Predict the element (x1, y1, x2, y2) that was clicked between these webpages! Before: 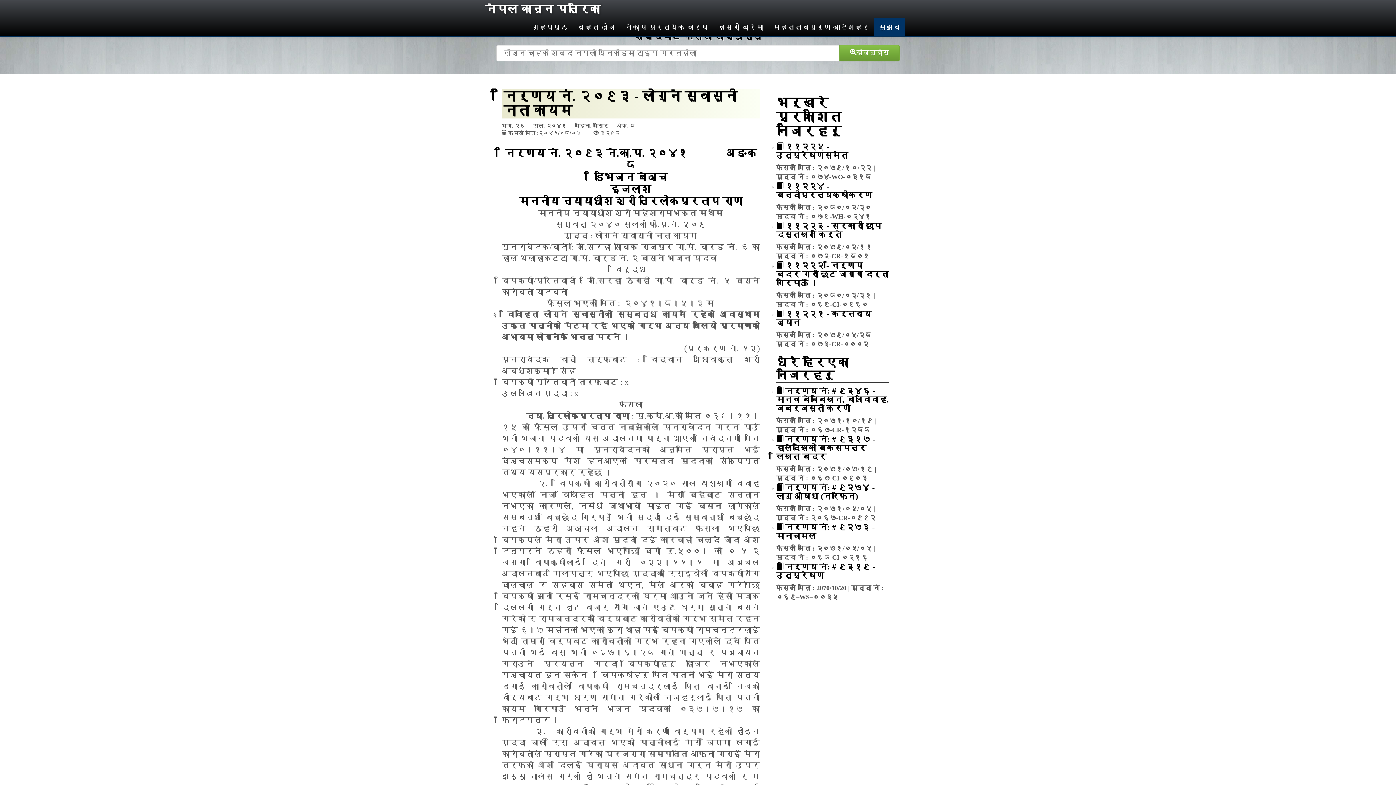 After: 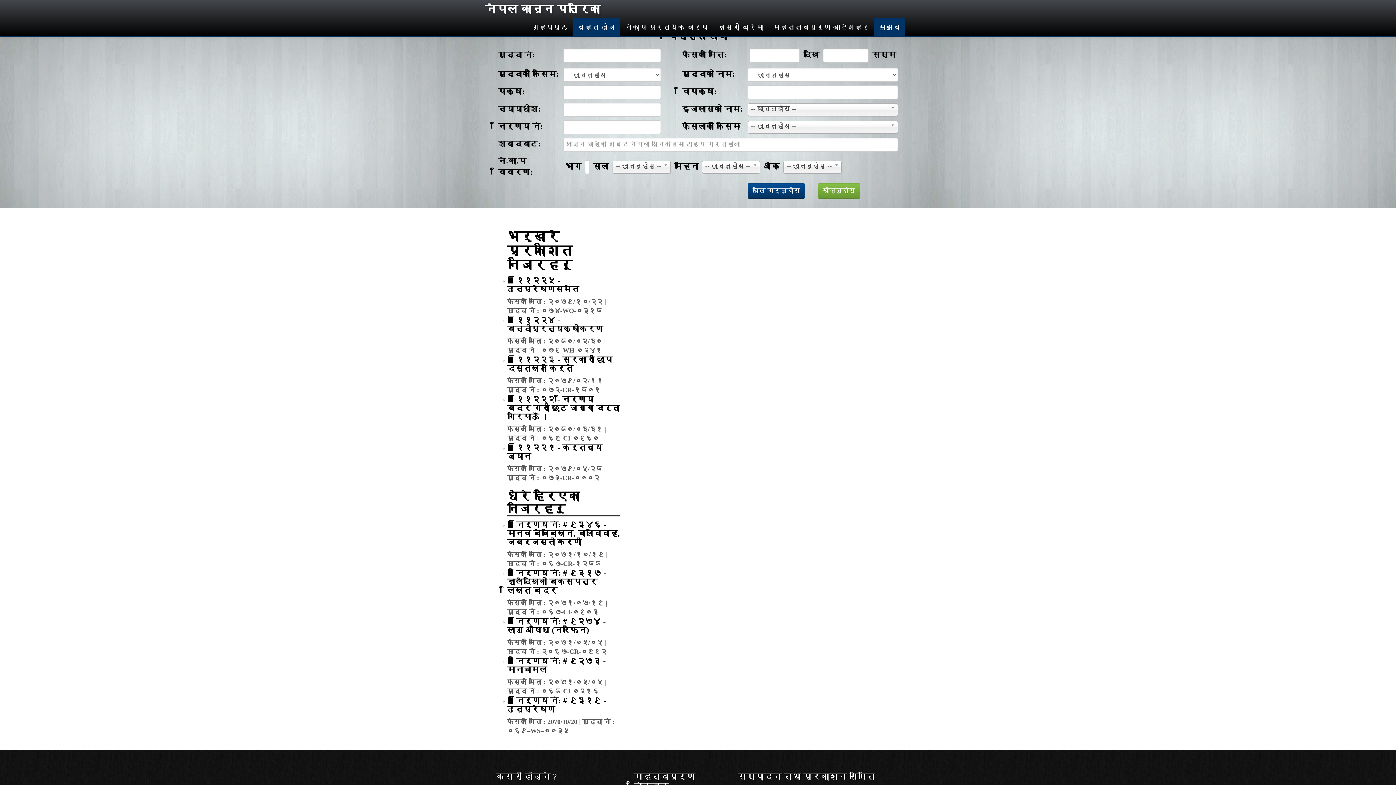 Action: bbox: (572, 18, 620, 36) label: वृहत् खोज